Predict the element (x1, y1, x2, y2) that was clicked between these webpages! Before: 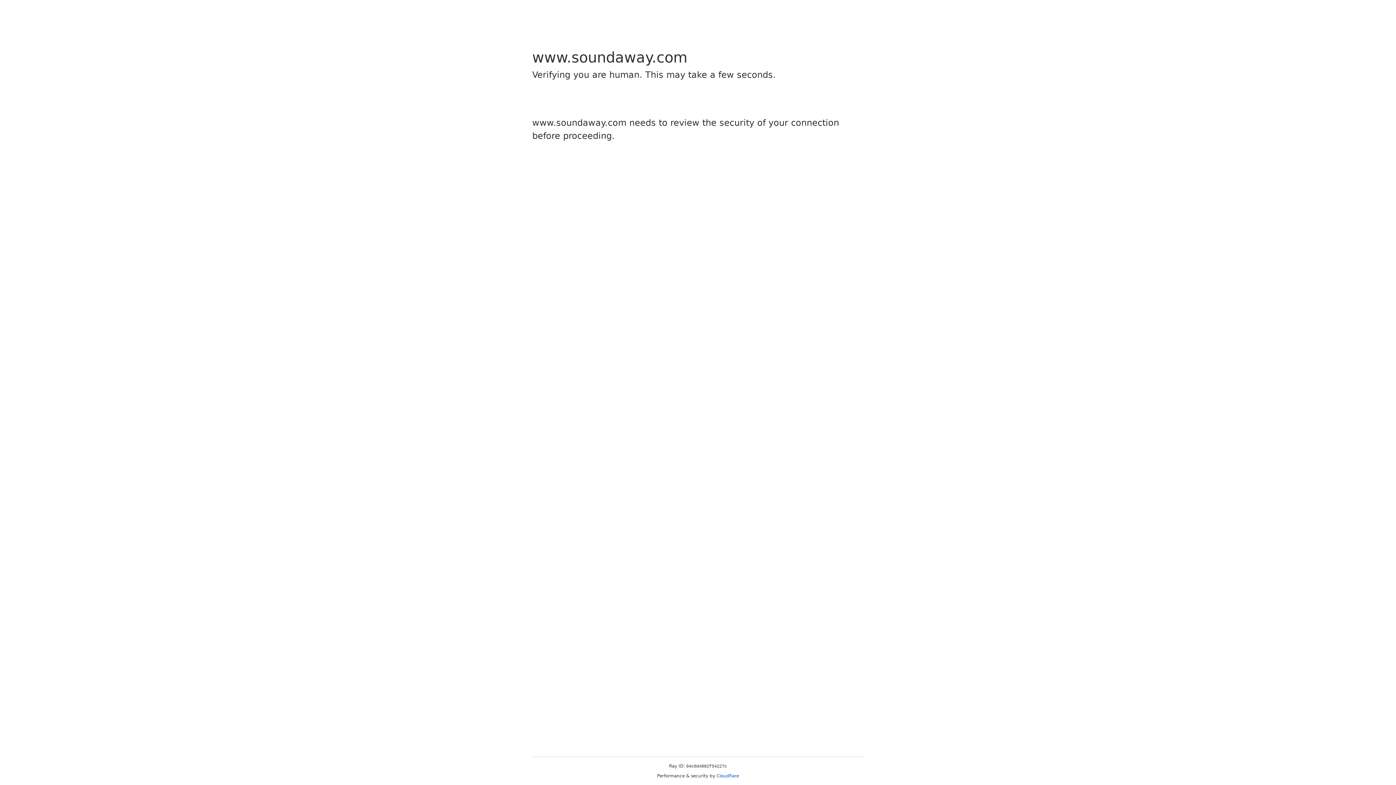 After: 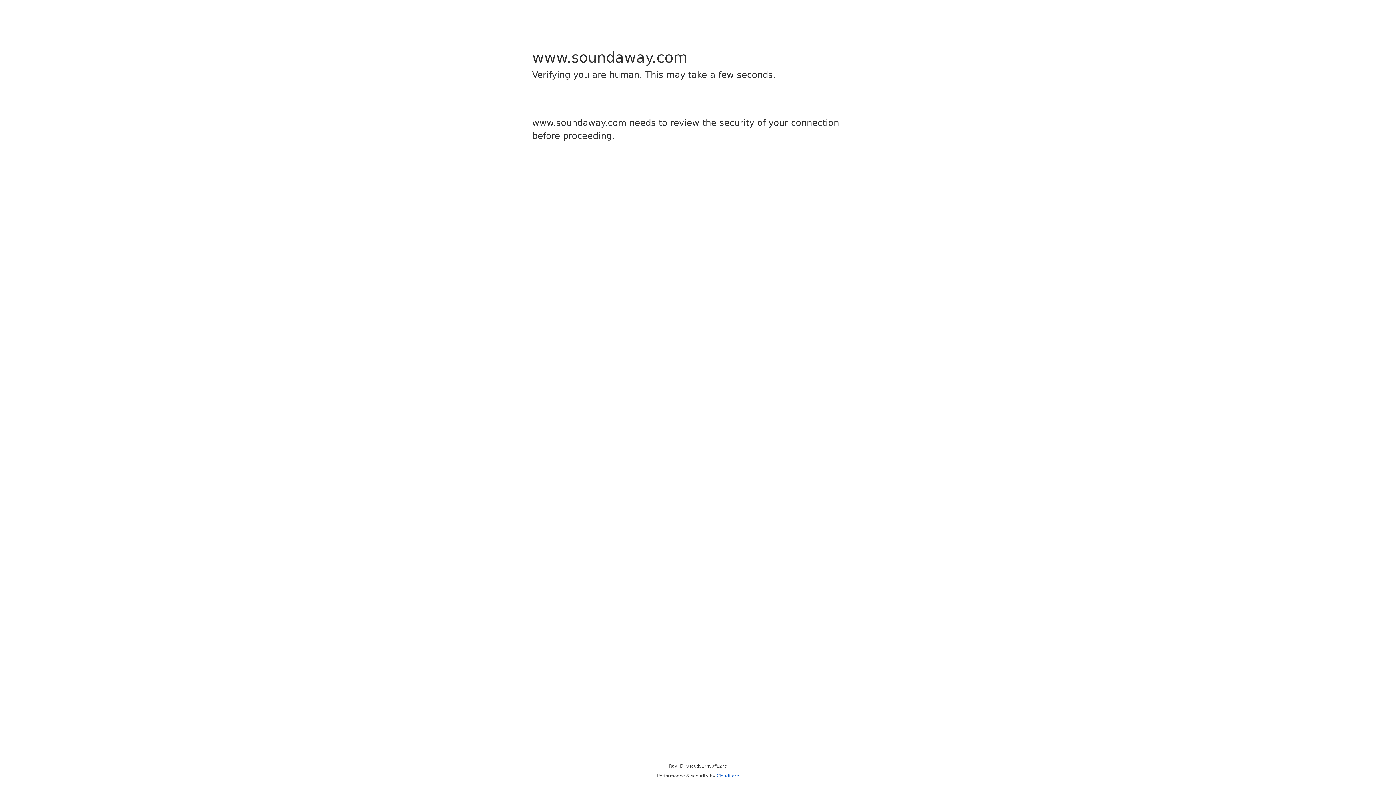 Action: label: Cloudflare bbox: (716, 773, 739, 778)